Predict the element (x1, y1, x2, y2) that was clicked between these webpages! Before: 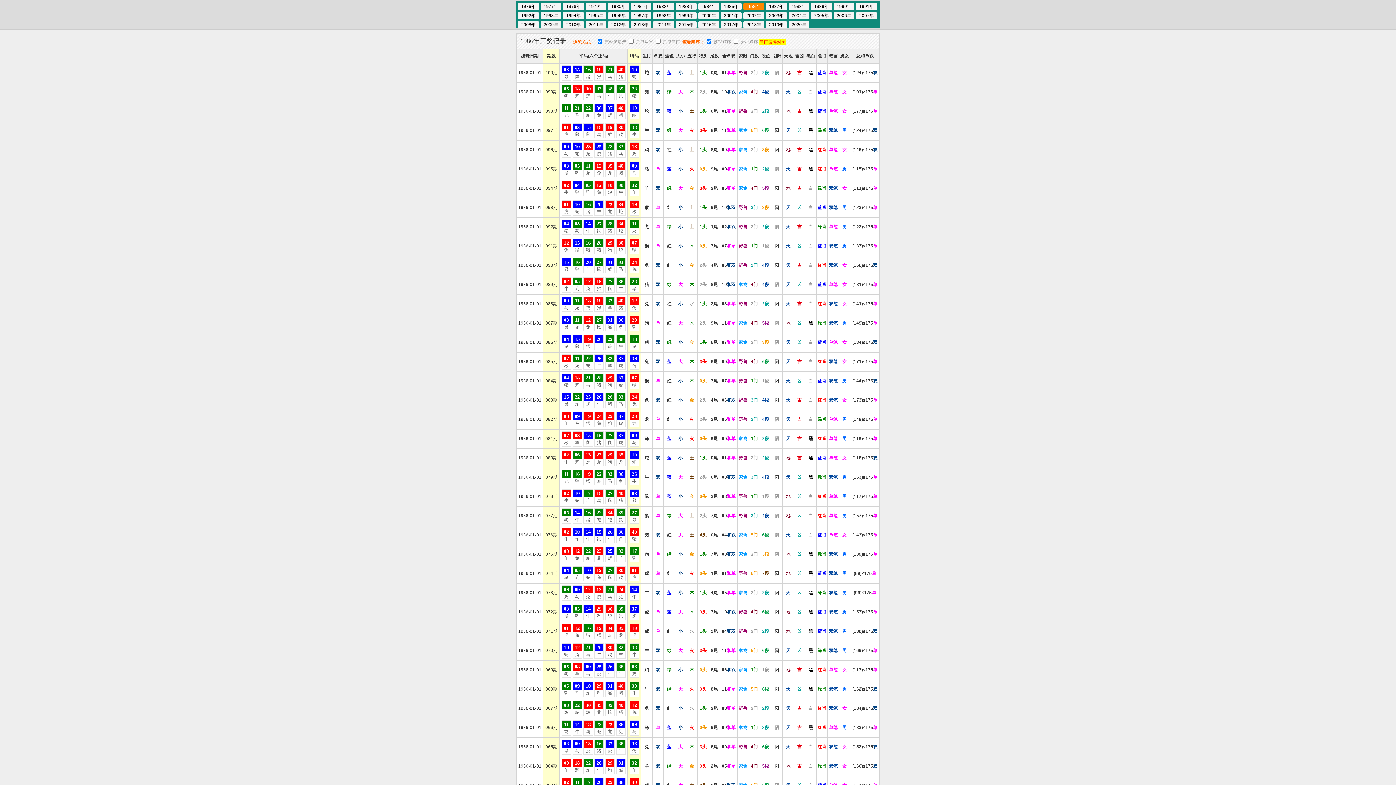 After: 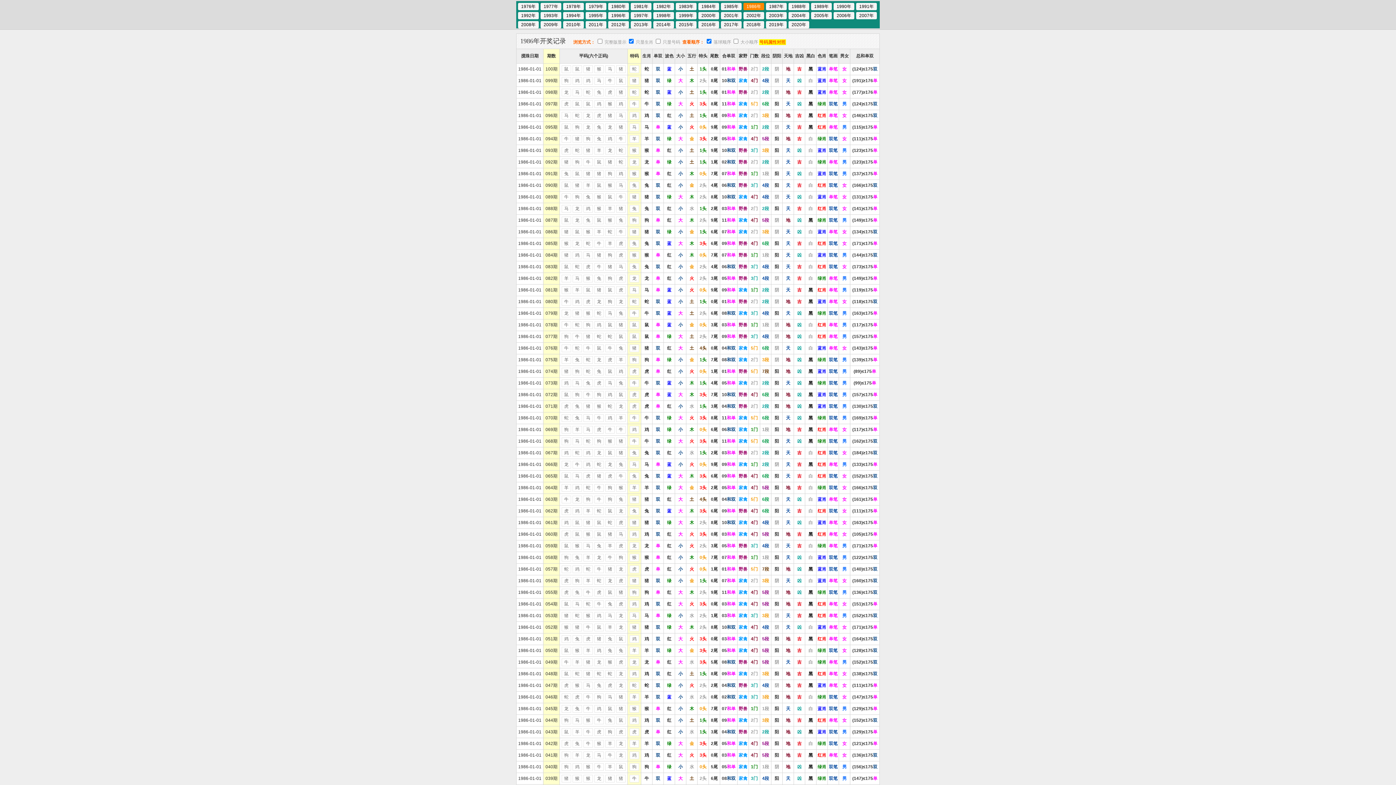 Action: label: 只显生肖 bbox: (636, 39, 653, 44)